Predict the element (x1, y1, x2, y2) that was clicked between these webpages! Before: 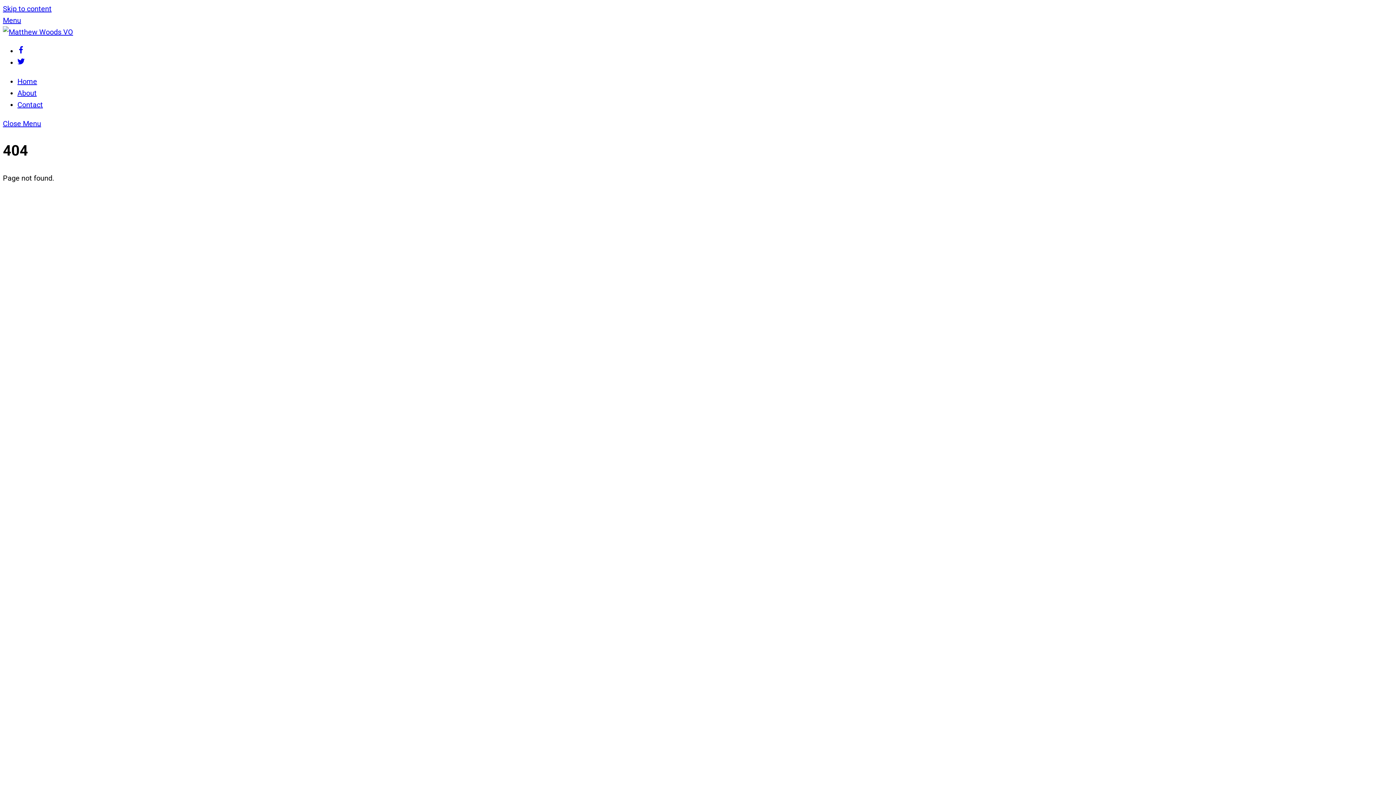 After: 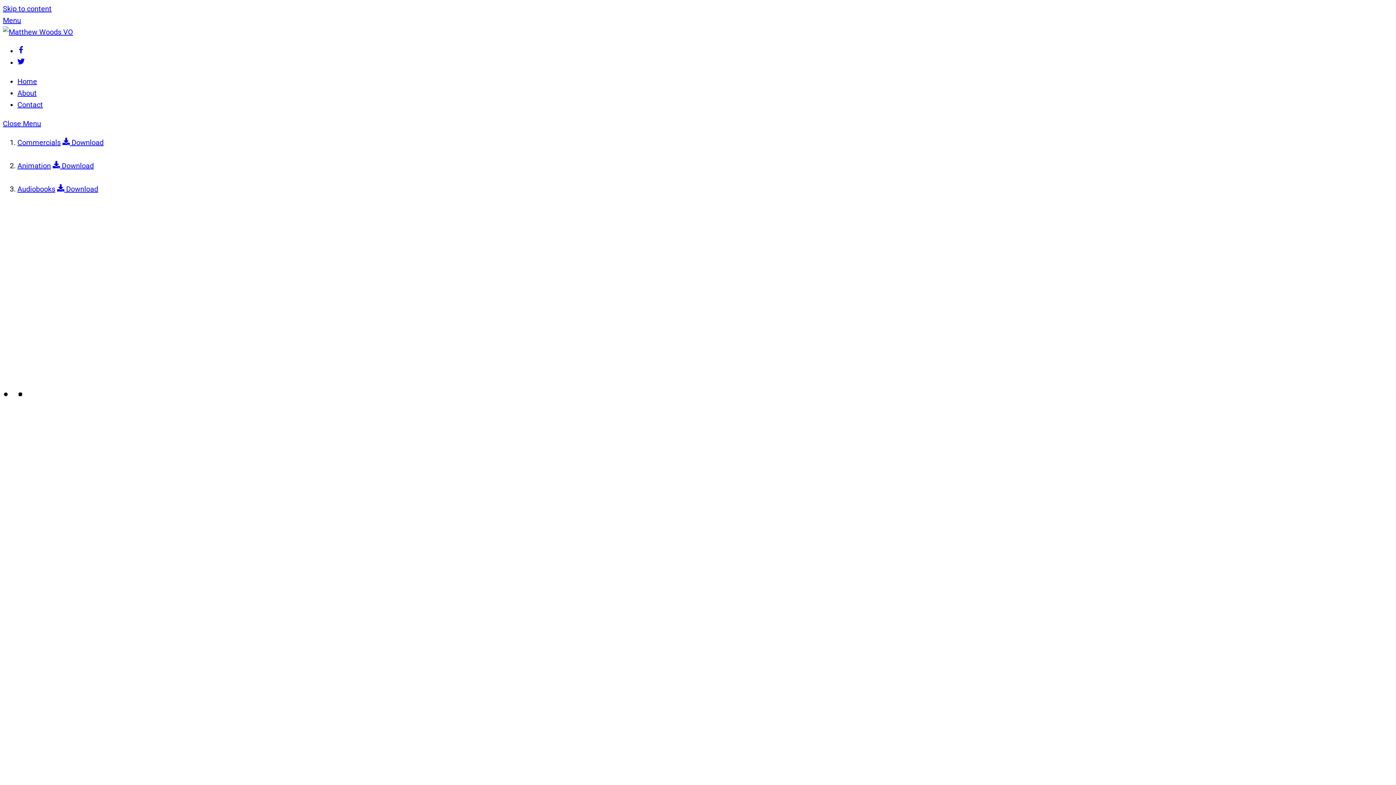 Action: bbox: (17, 77, 37, 85) label: Home